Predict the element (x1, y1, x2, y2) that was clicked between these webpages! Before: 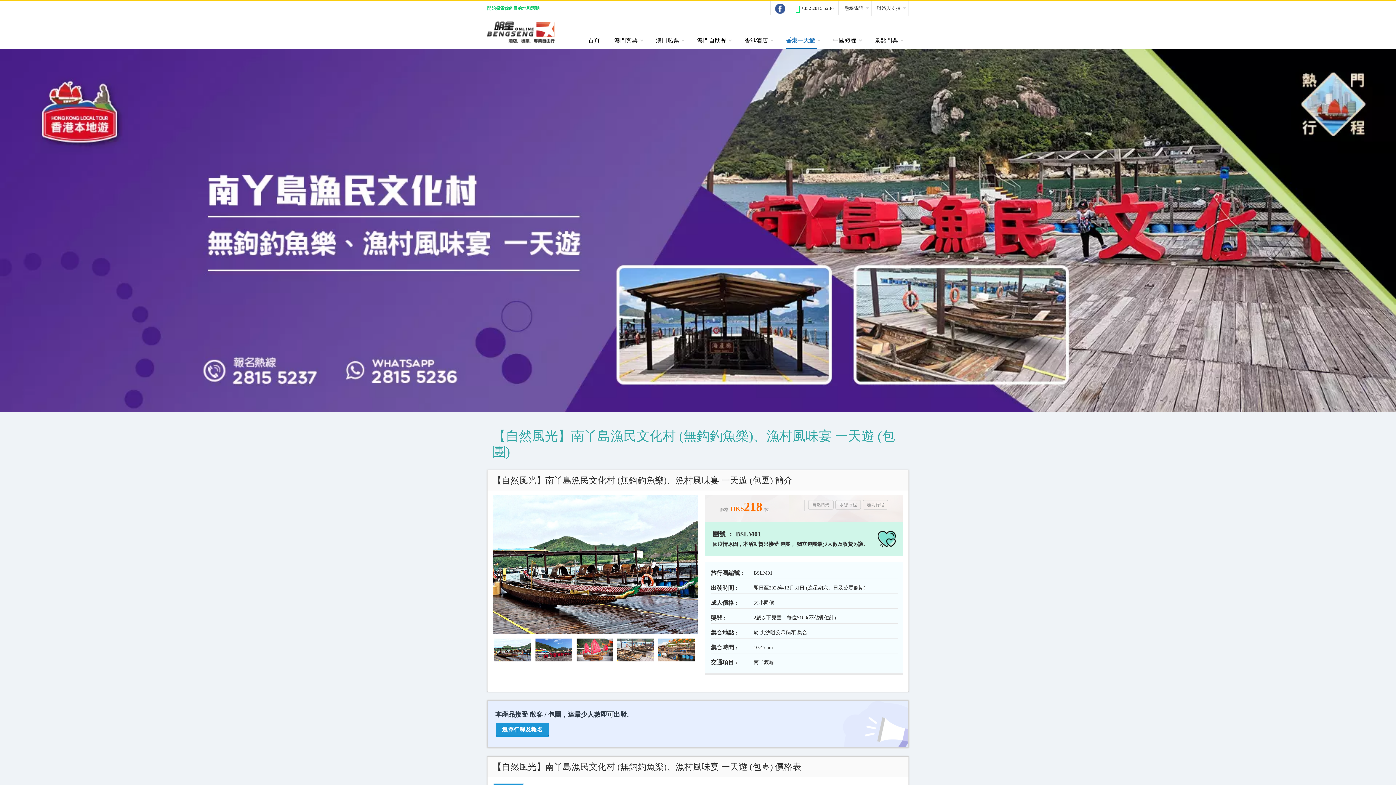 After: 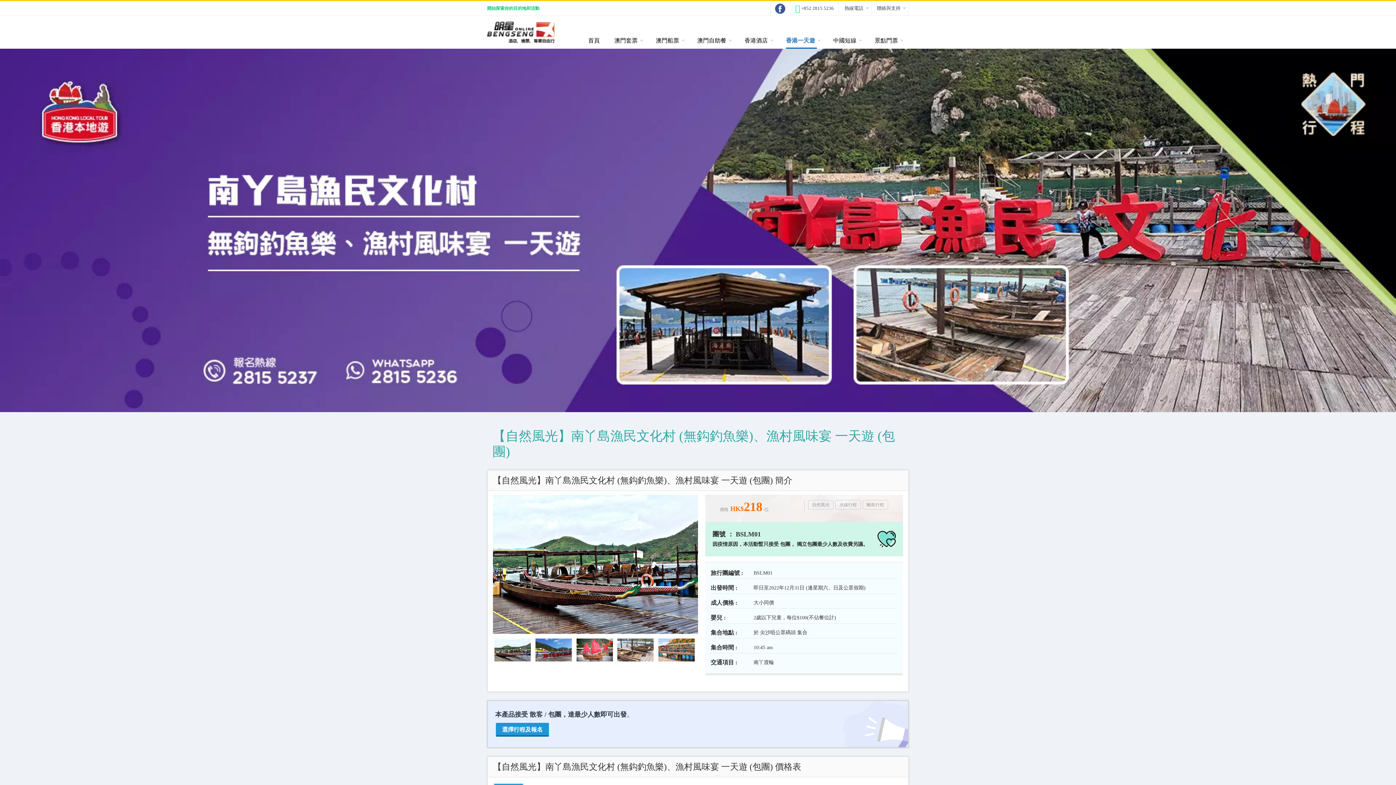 Action: label:  +852 2815 5236 bbox: (790, 1, 838, 15)